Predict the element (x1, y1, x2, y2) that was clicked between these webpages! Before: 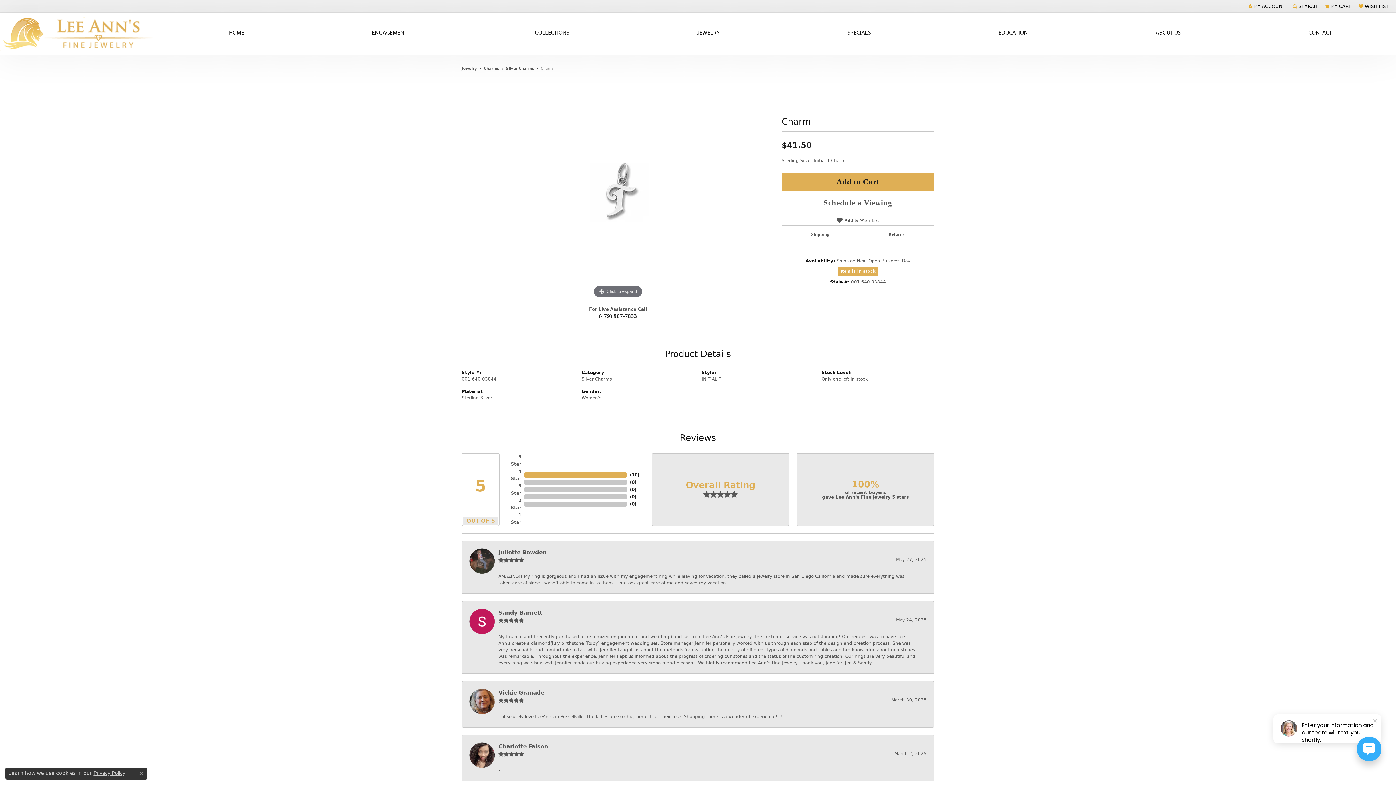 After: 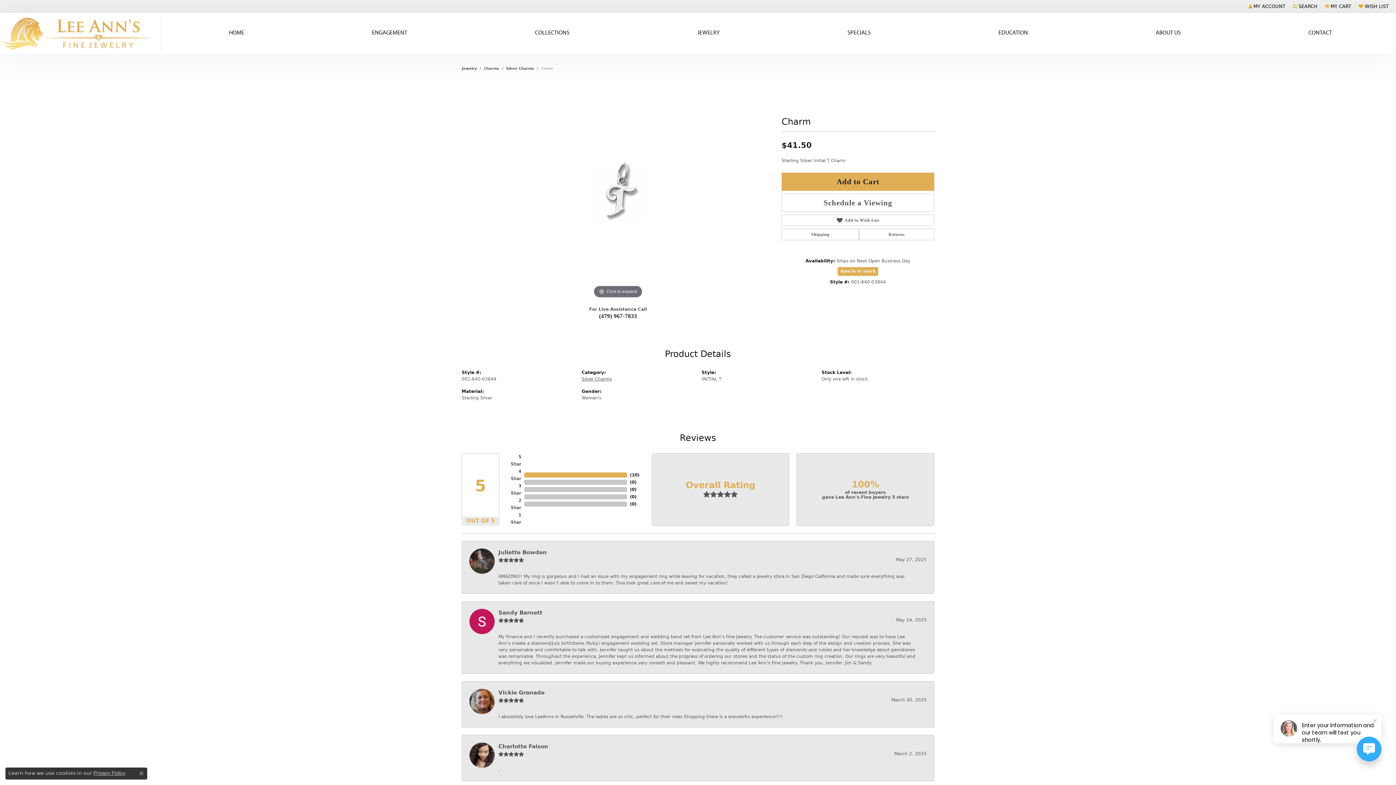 Action: bbox: (1152, 25, 1184, 36) label: ABOUT US